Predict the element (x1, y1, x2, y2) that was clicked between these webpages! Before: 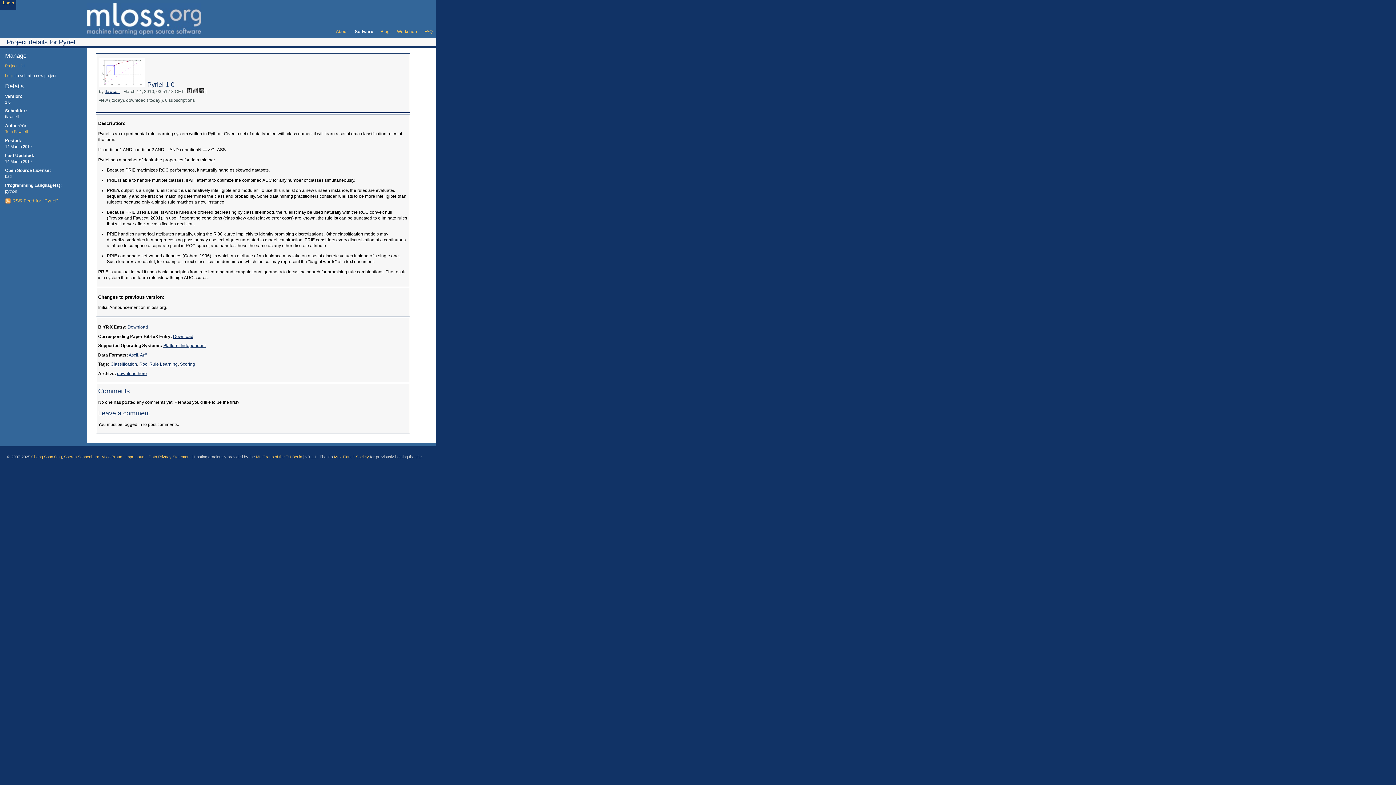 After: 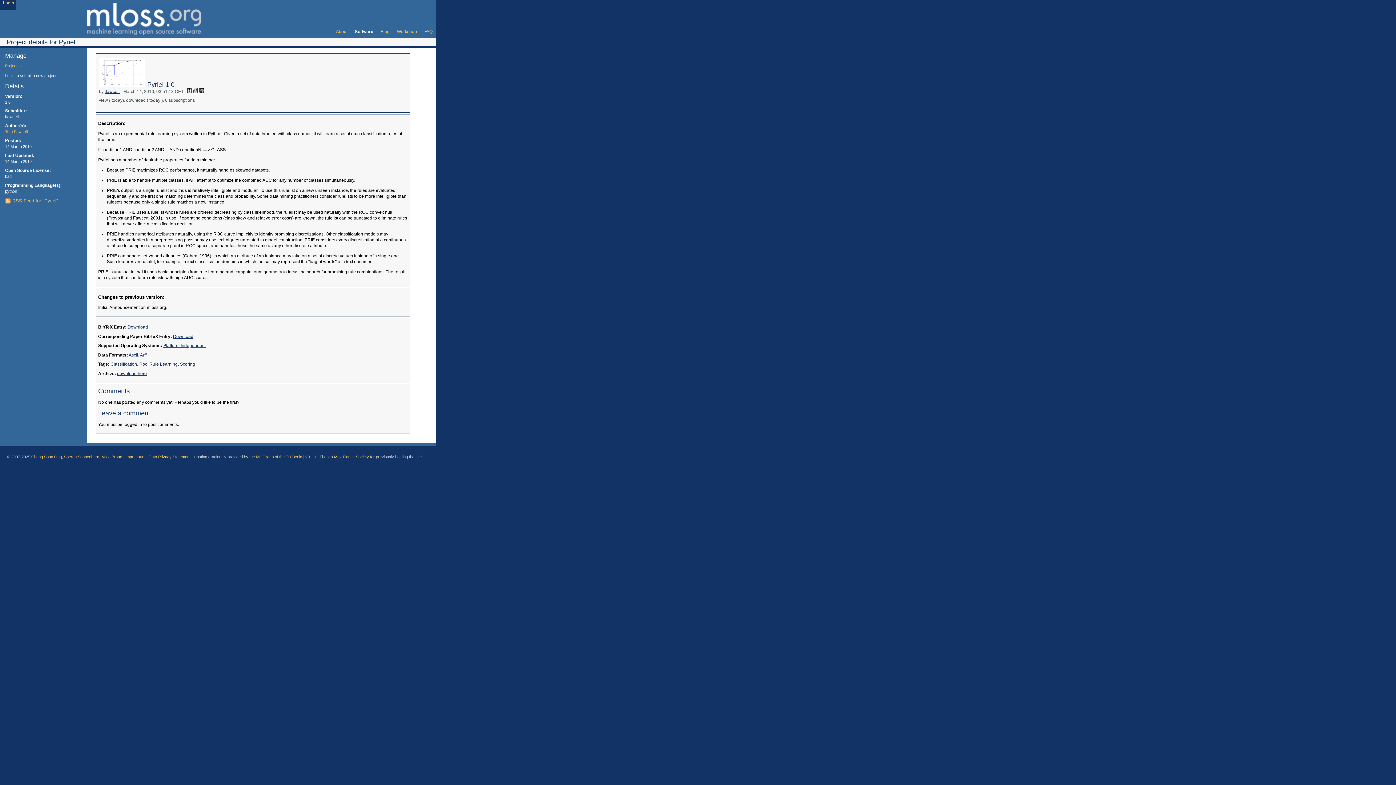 Action: bbox: (193, 89, 198, 94)